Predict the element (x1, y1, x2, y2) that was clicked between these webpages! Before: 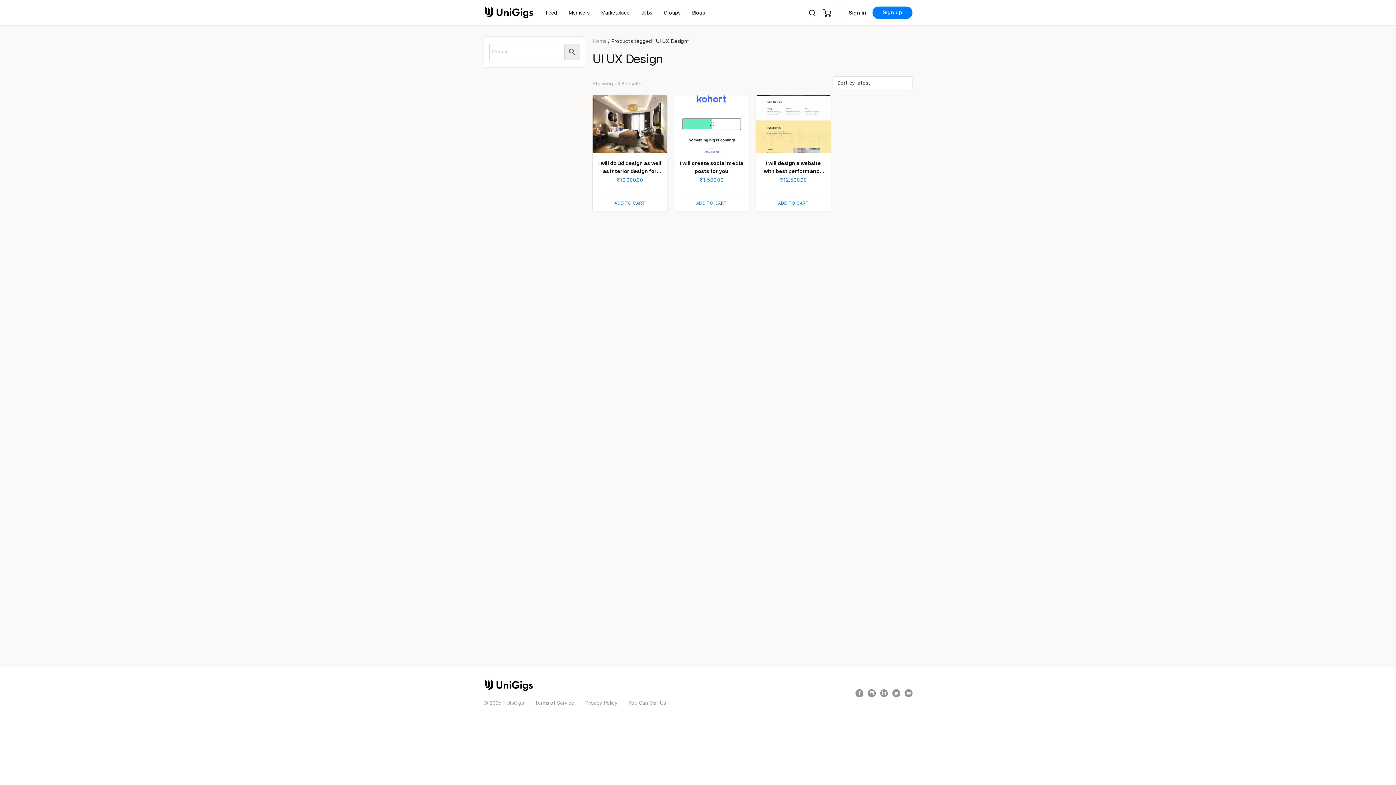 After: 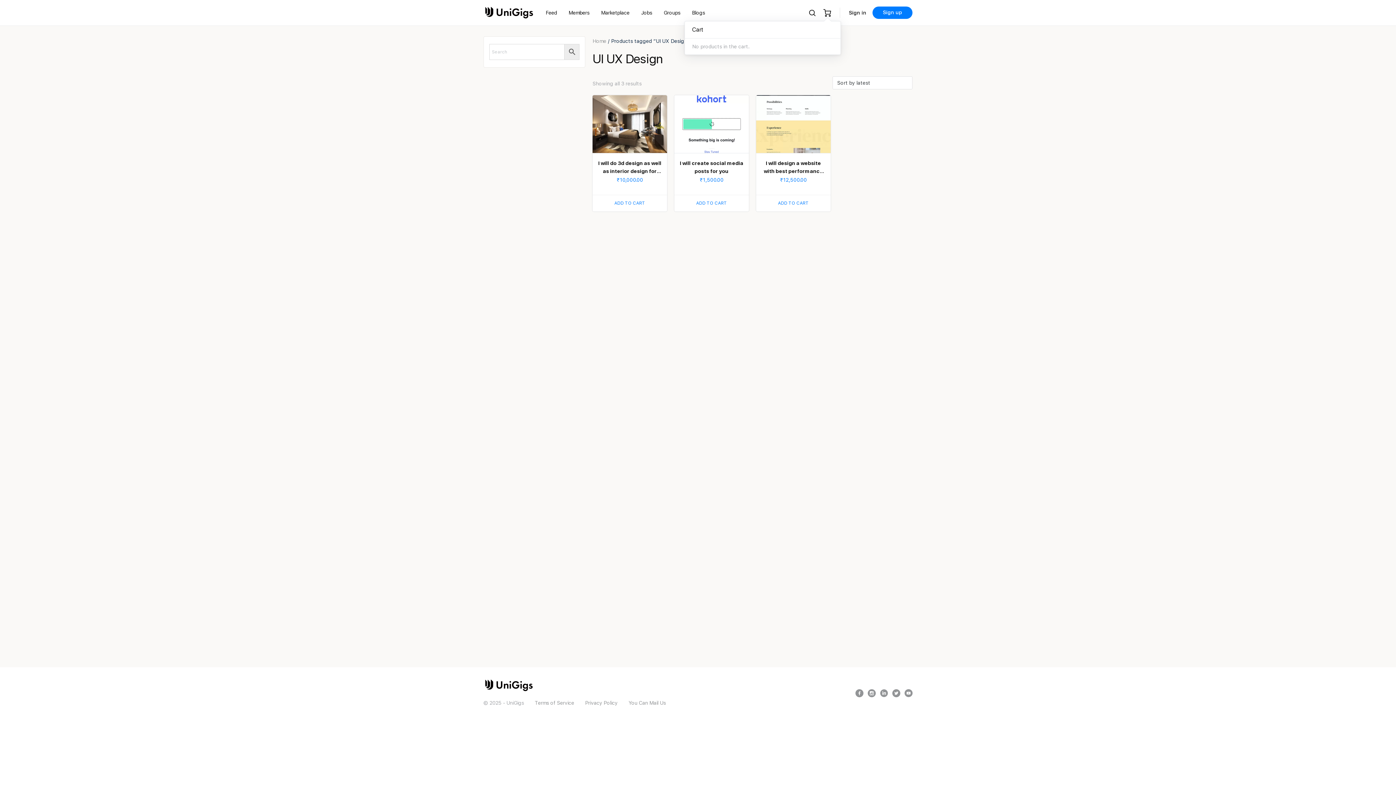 Action: bbox: (823, -1, 832, 26)